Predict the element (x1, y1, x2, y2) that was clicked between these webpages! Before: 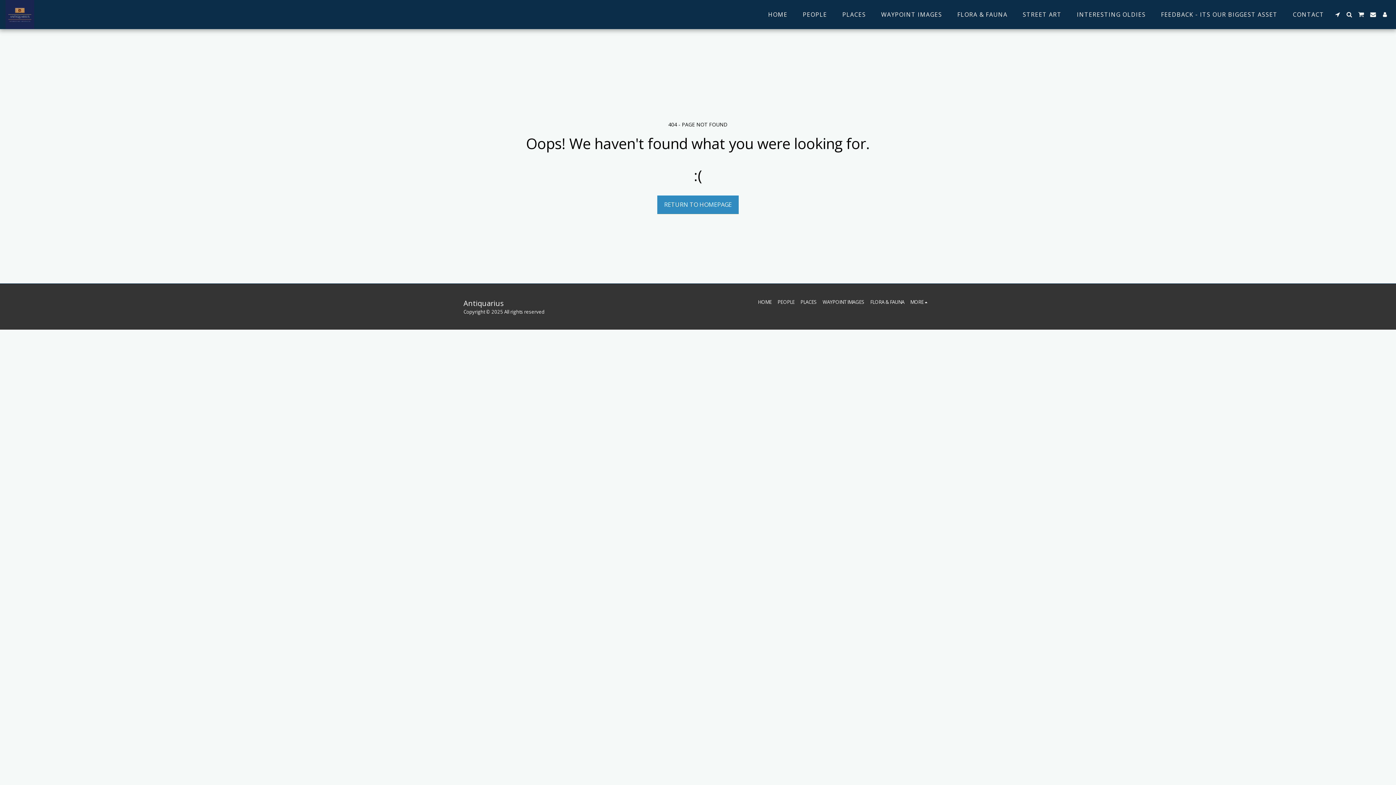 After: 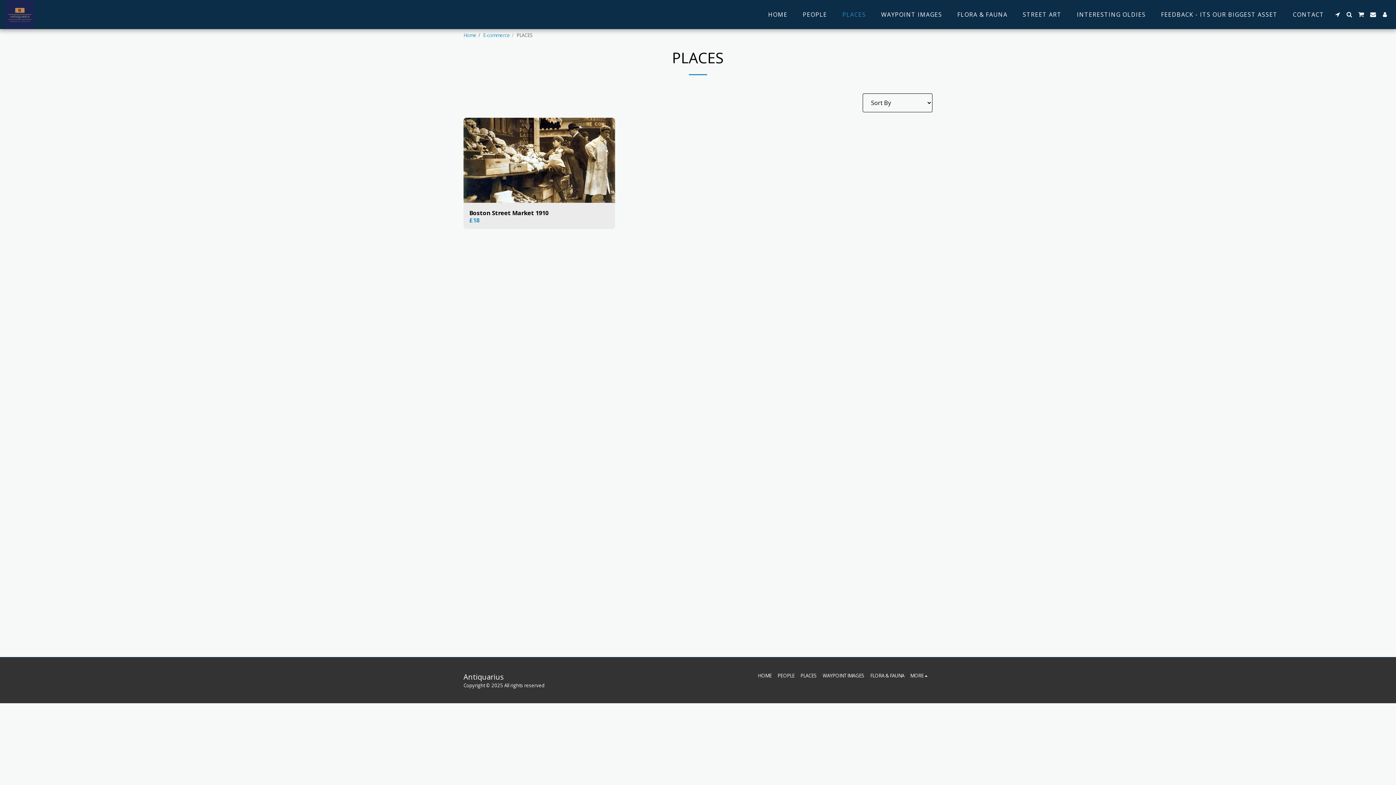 Action: bbox: (800, 298, 817, 305) label: PLACES